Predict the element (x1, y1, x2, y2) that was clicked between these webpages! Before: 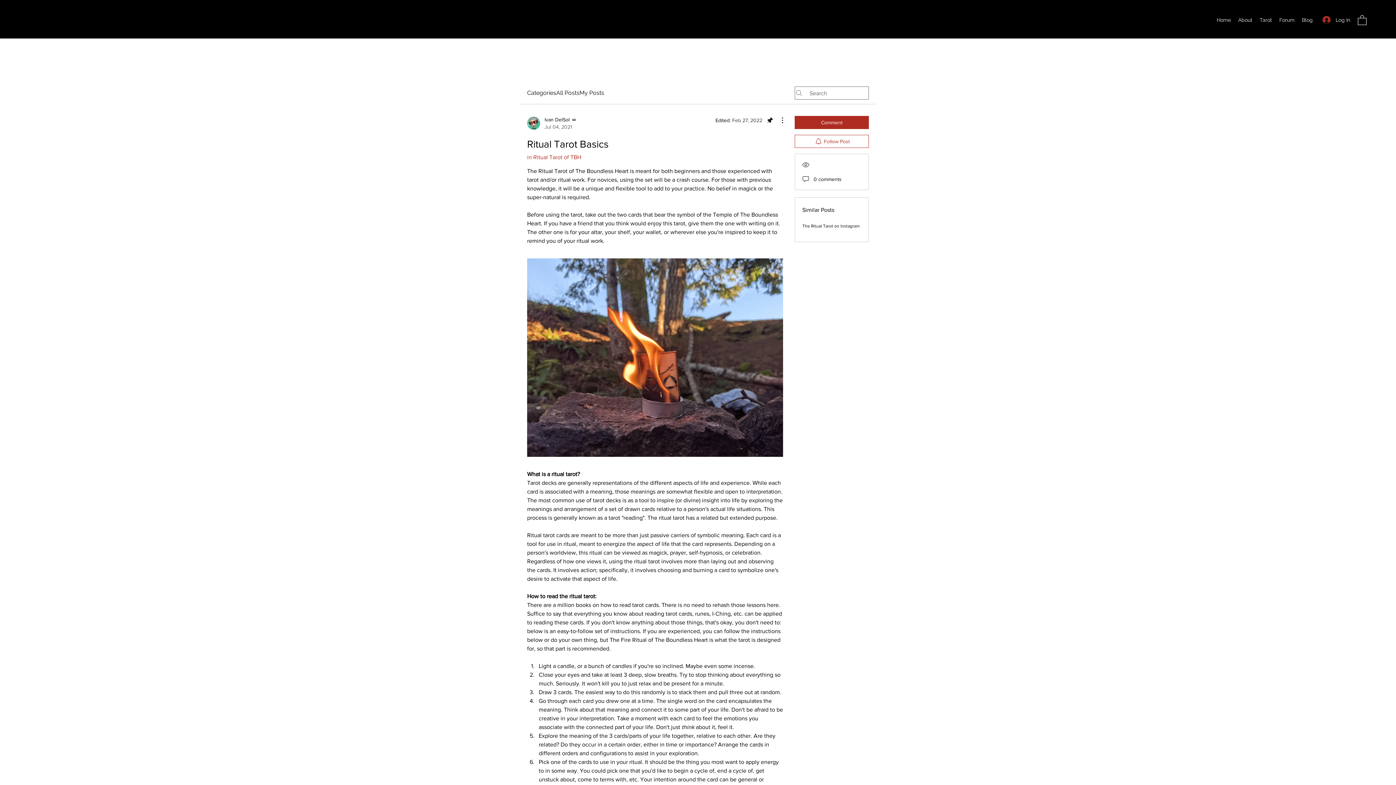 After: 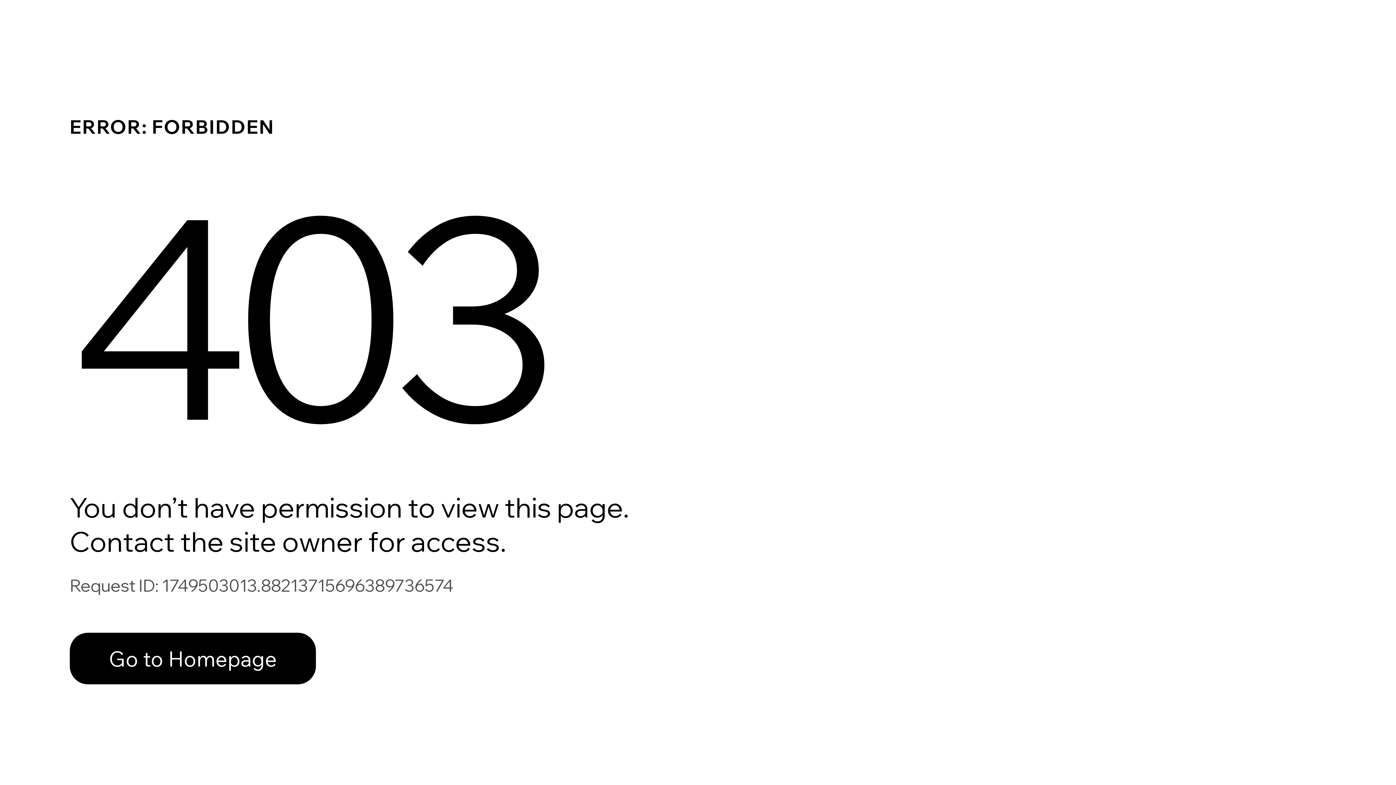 Action: bbox: (527, 116, 577, 130) label: Ivan DelSol
Jul 04, 2021